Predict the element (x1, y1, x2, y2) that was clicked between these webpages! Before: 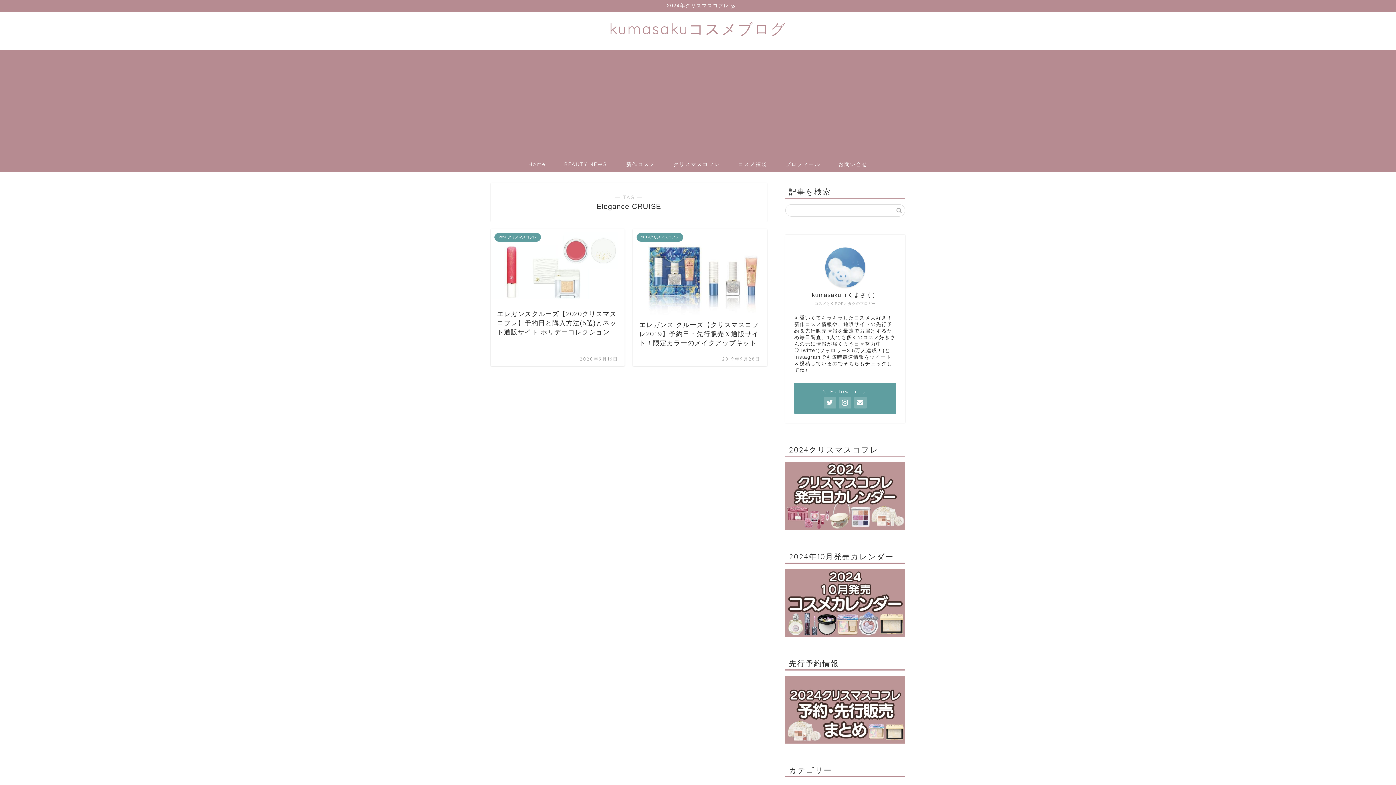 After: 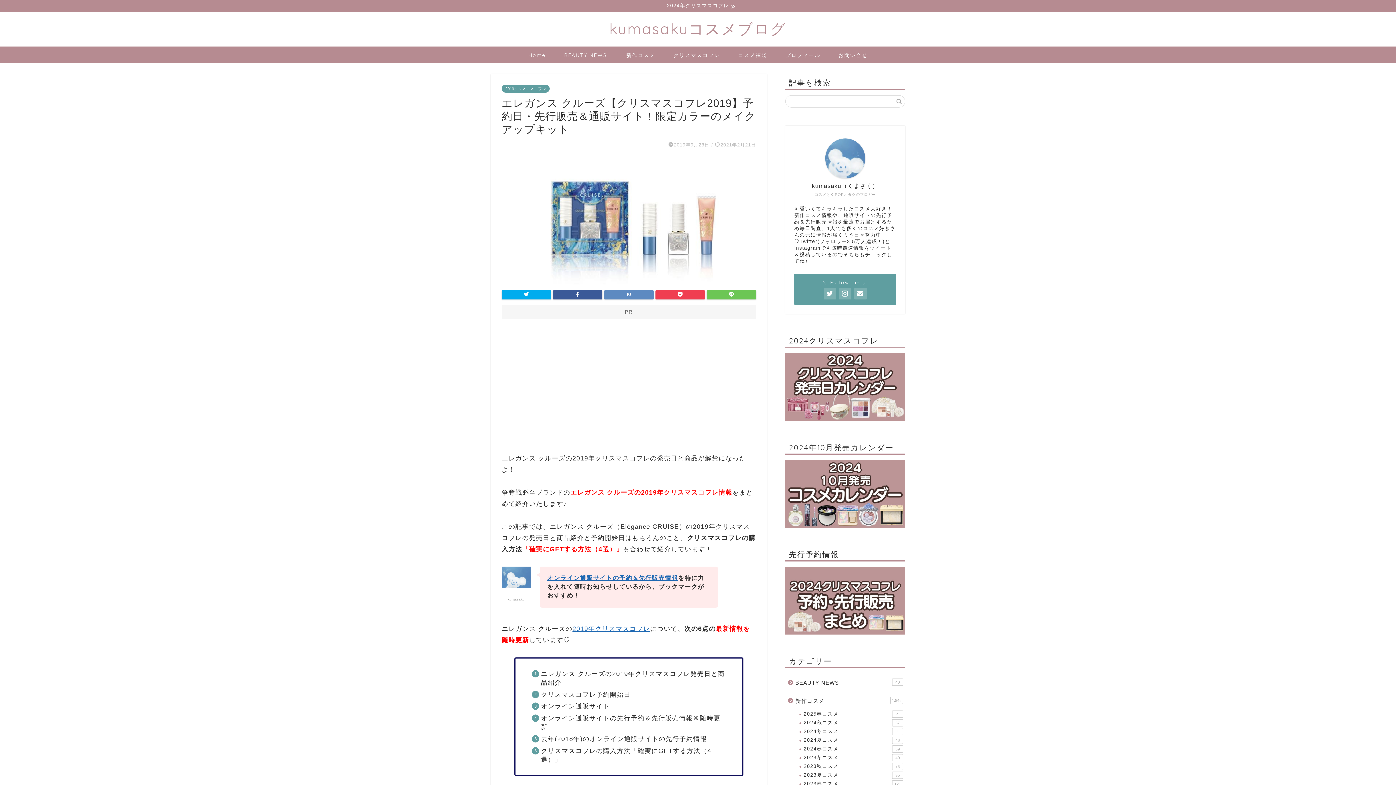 Action: label: 2019クリスマスコフレ
エレガンス クルーズ【クリスマスコフレ2019】予約日・先行販売＆通販サイト！限定カラーのメイクアップキット
2019年9月28日 bbox: (633, 229, 767, 366)